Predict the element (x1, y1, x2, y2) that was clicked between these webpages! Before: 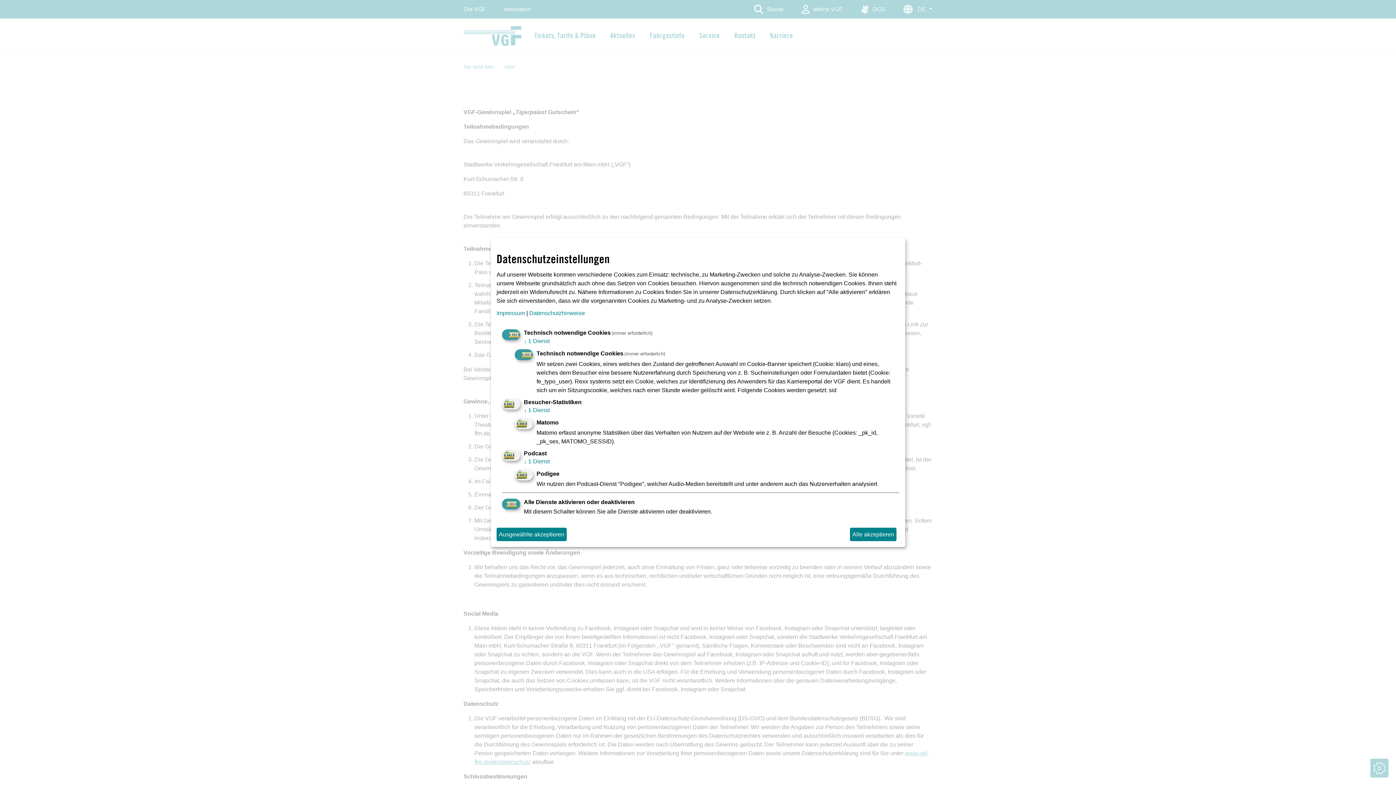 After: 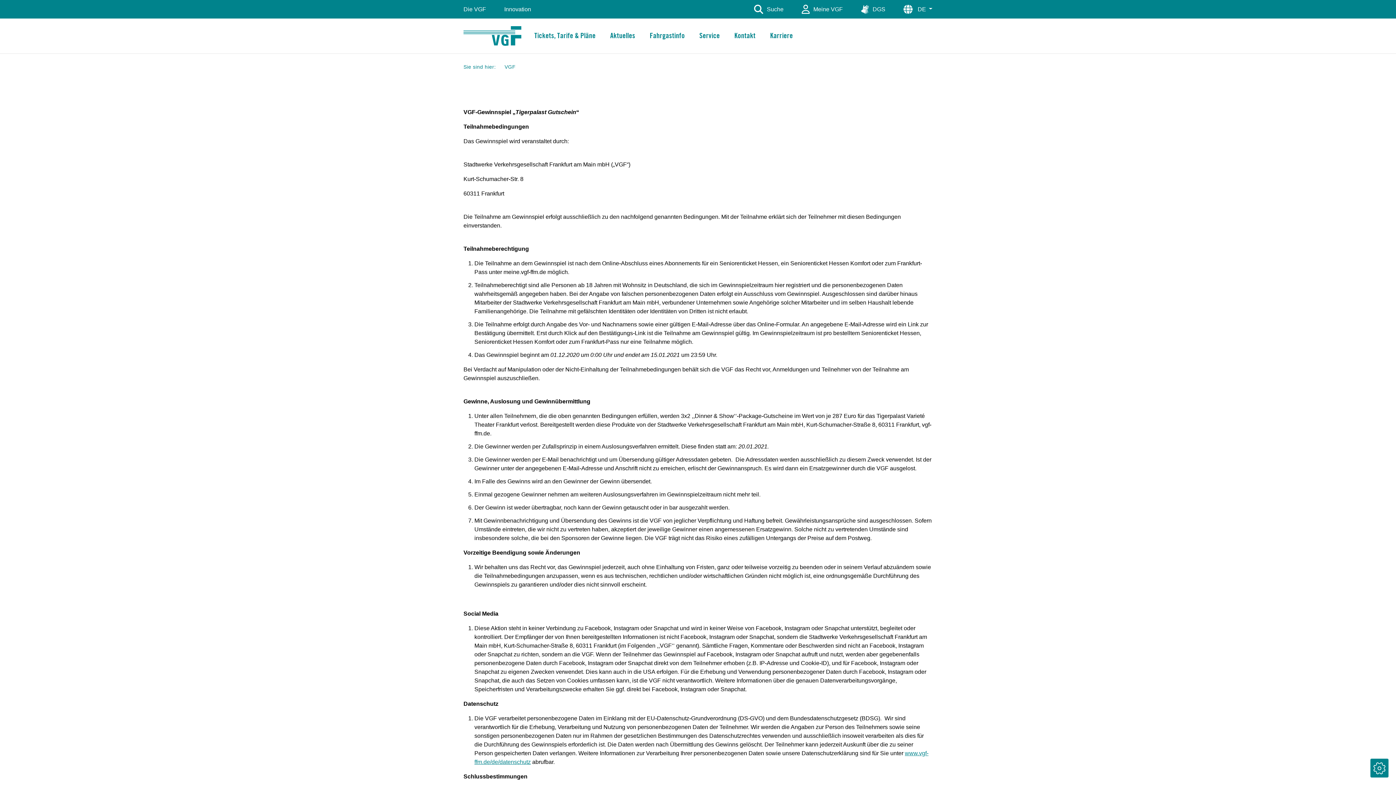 Action: bbox: (850, 528, 896, 541) label: Alle akzeptieren